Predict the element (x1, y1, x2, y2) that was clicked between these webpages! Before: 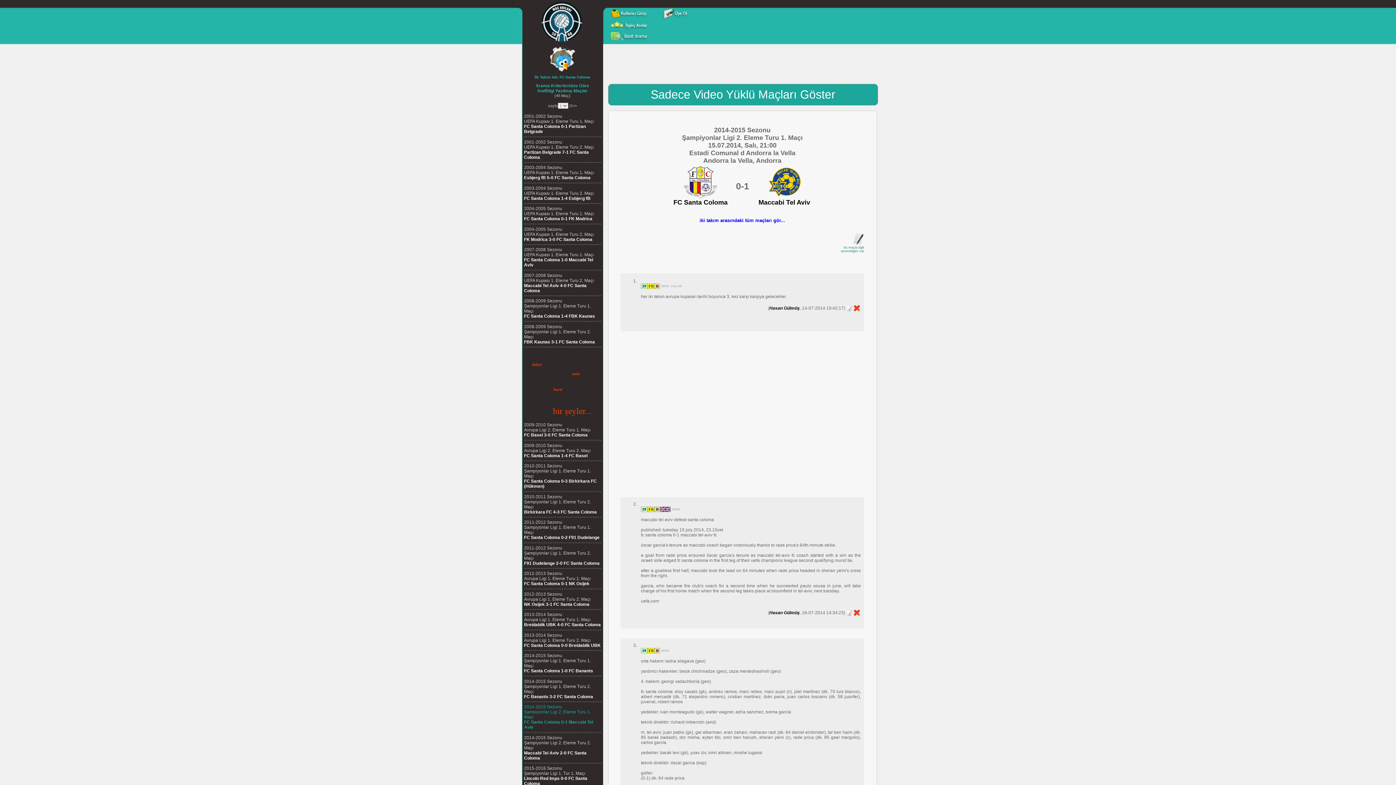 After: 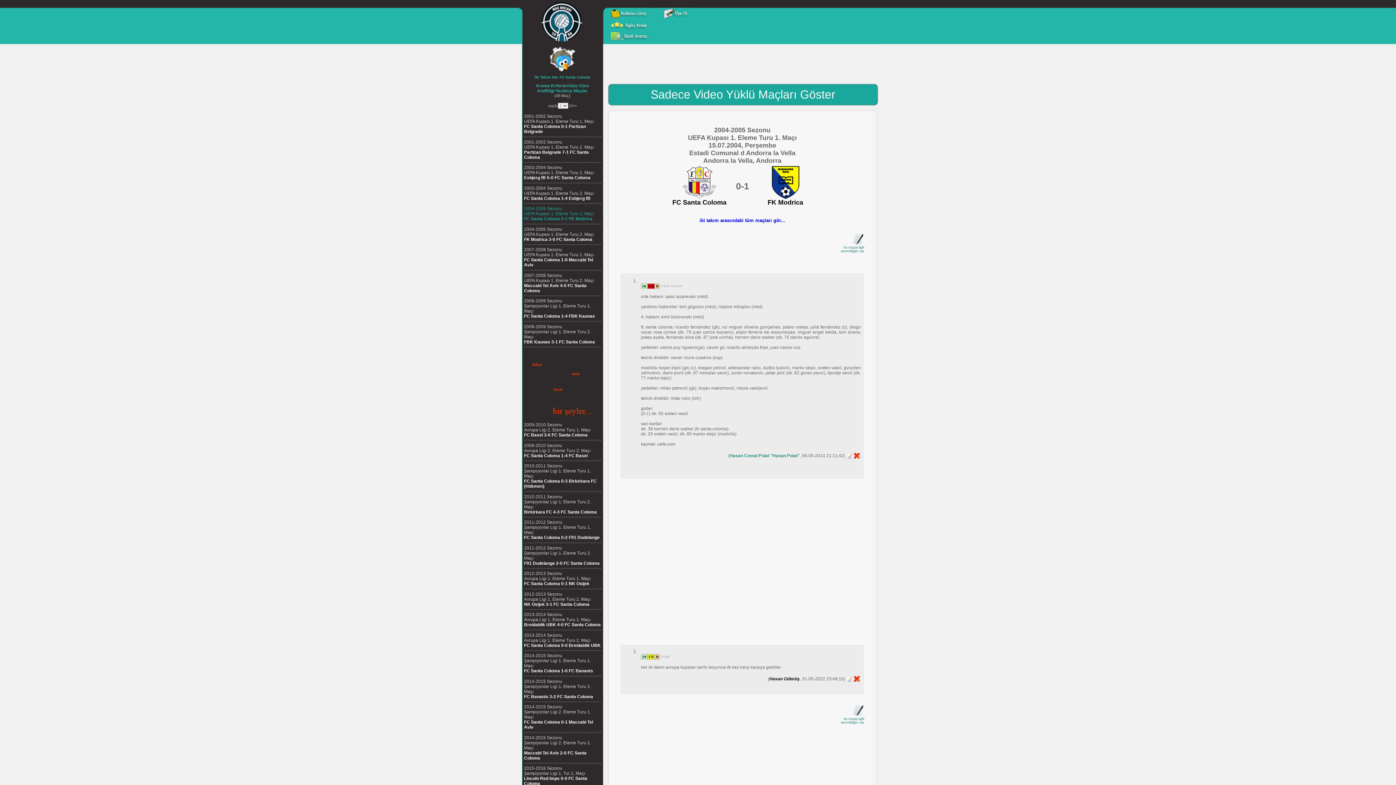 Action: label: 2004-2005 Sezonu
UEFA Kupası 1. Eleme Turu 1. Maçı
FC Santa Coloma 0-1 FK Modrica bbox: (524, 206, 594, 221)